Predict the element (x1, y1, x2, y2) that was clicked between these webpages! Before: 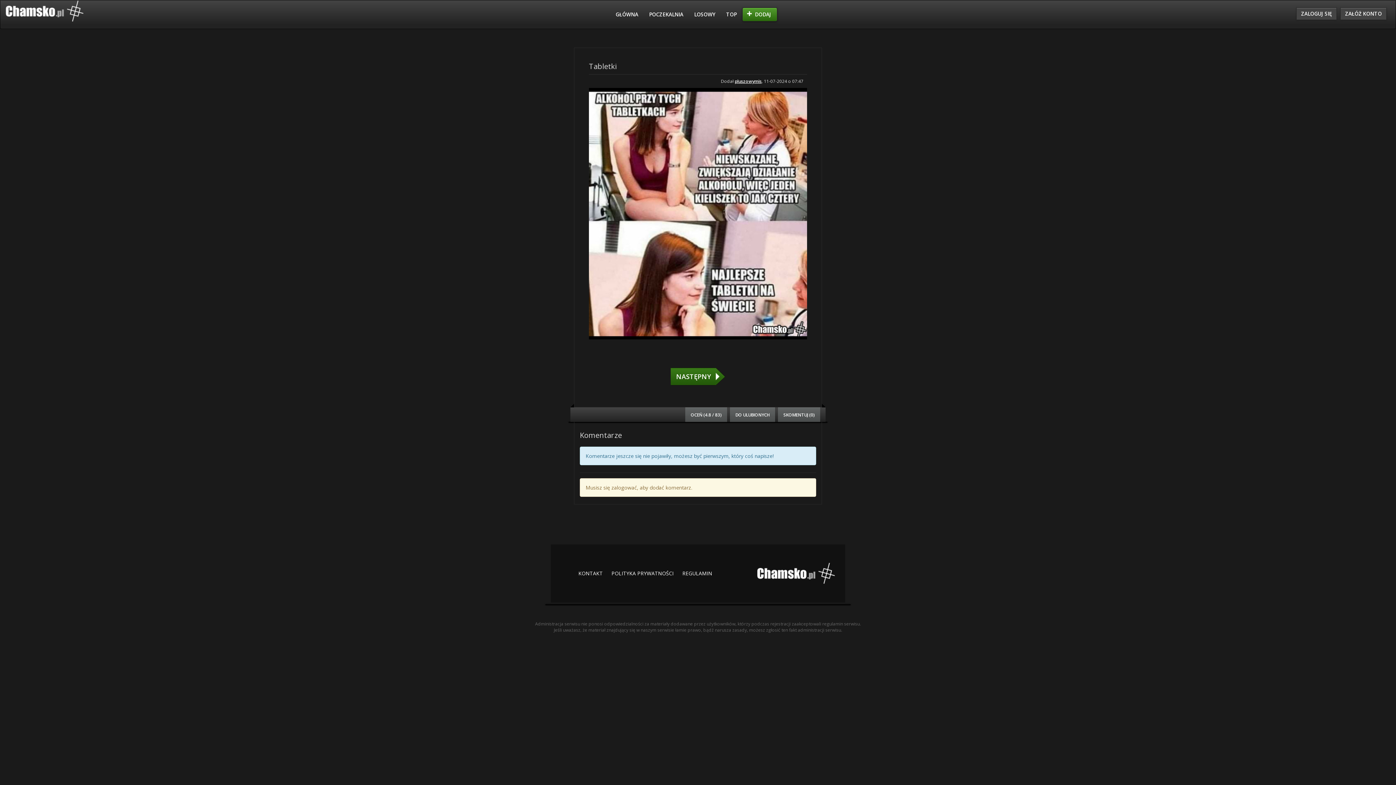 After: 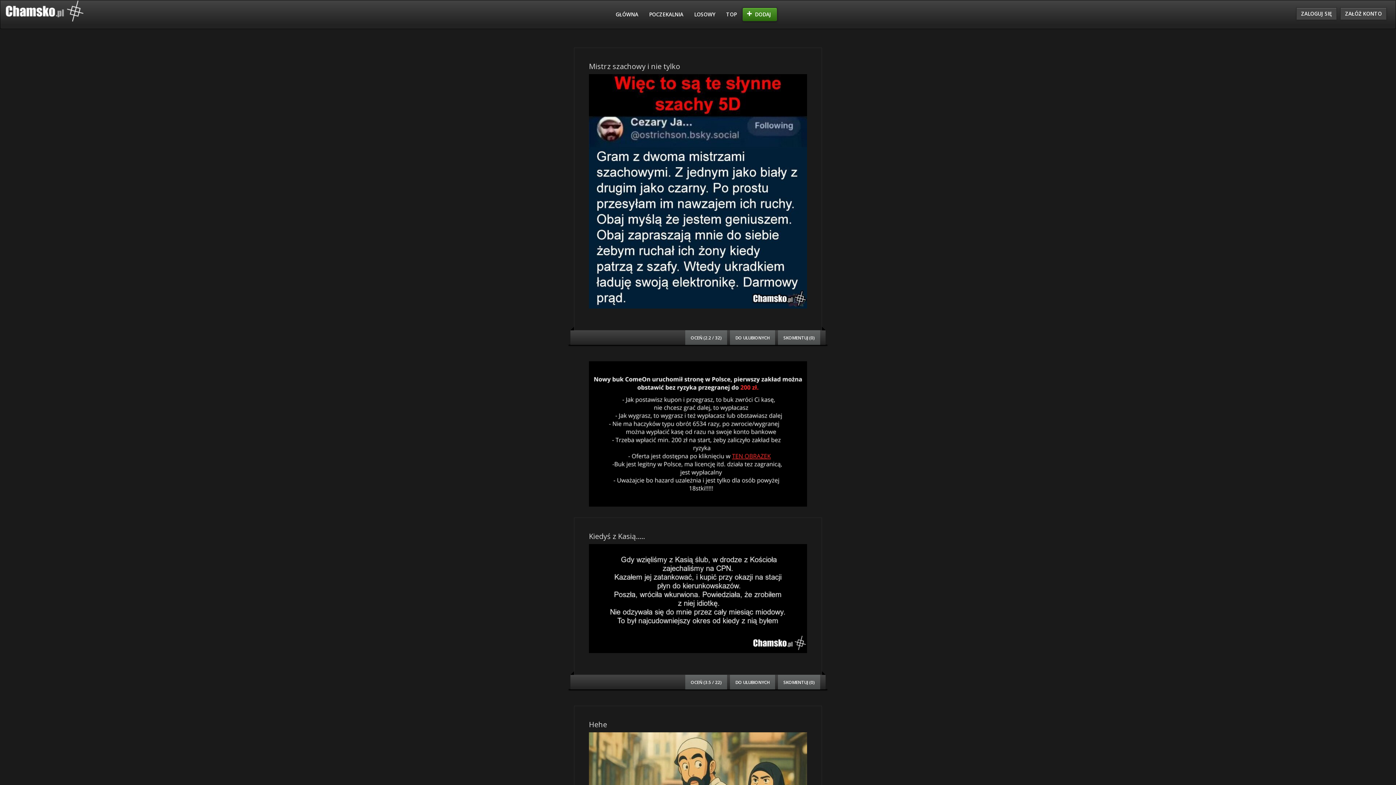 Action: bbox: (610, 5, 643, 23) label: GŁÓWNA